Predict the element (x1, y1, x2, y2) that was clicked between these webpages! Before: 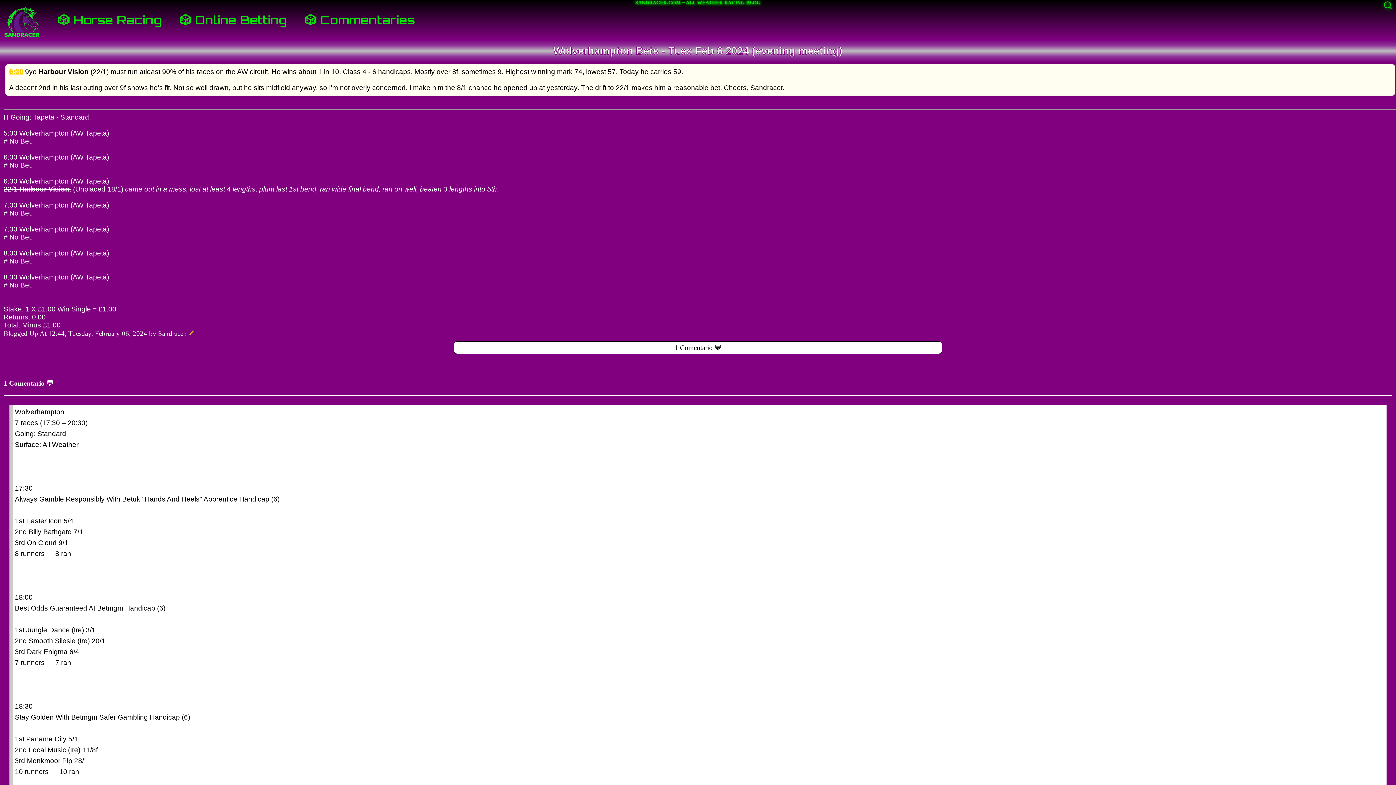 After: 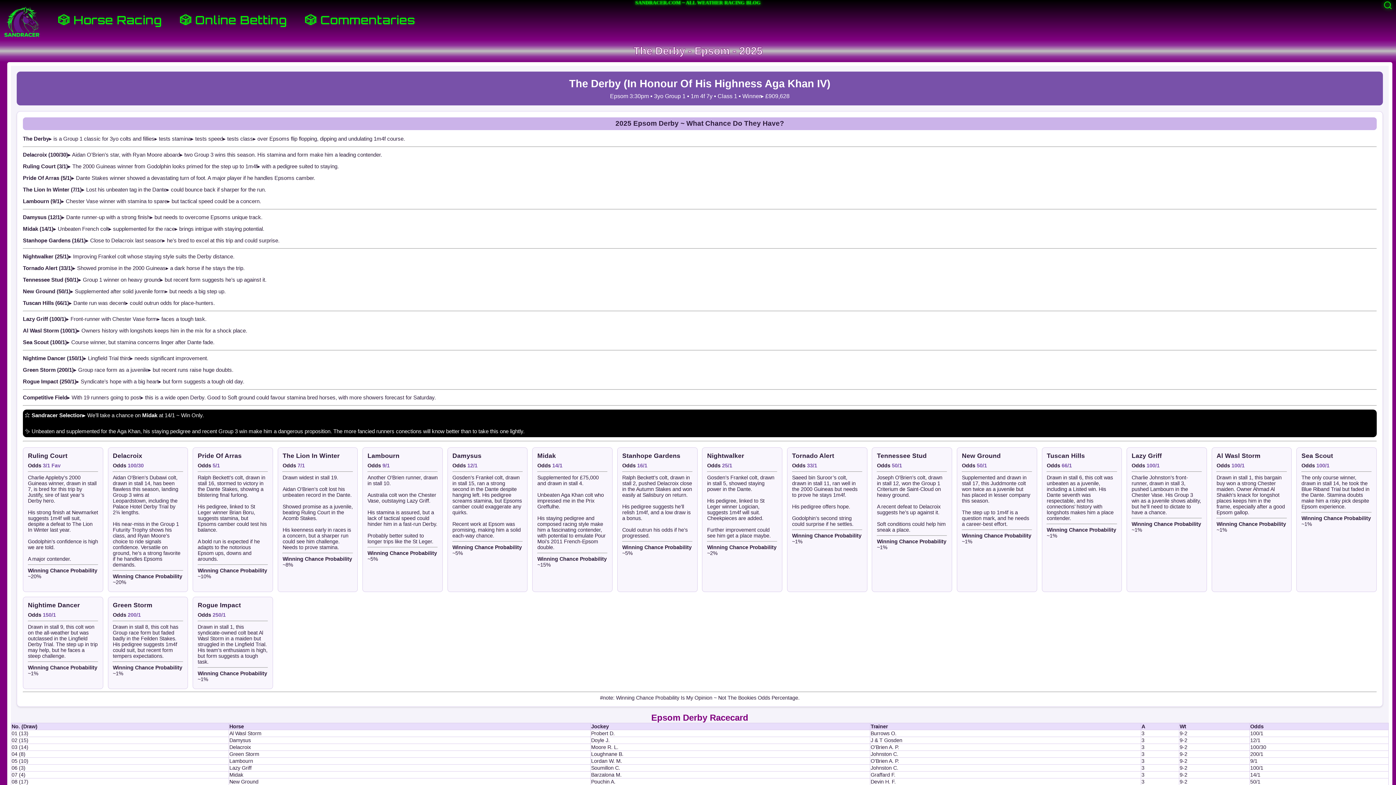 Action: bbox: (3, 5, 40, 38) label: Sandracer Home